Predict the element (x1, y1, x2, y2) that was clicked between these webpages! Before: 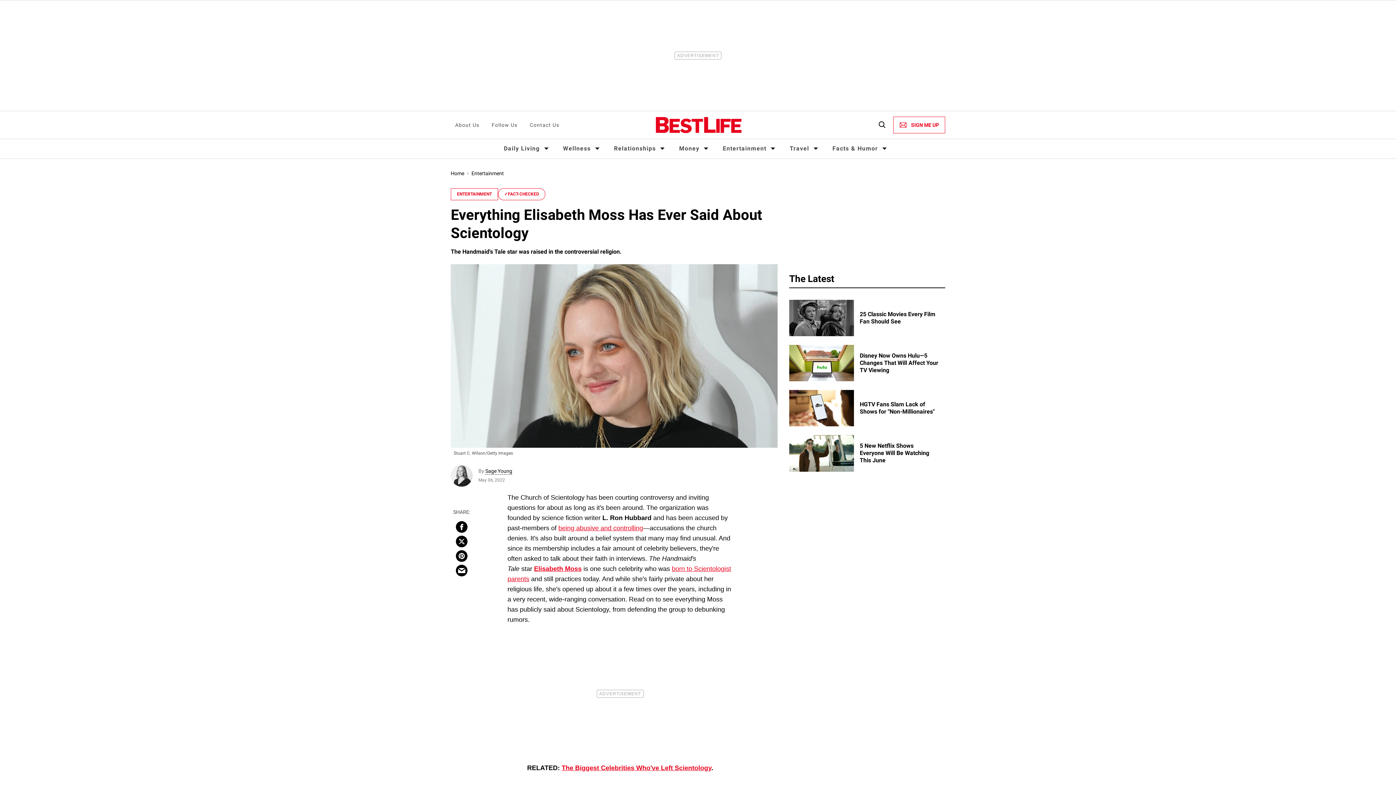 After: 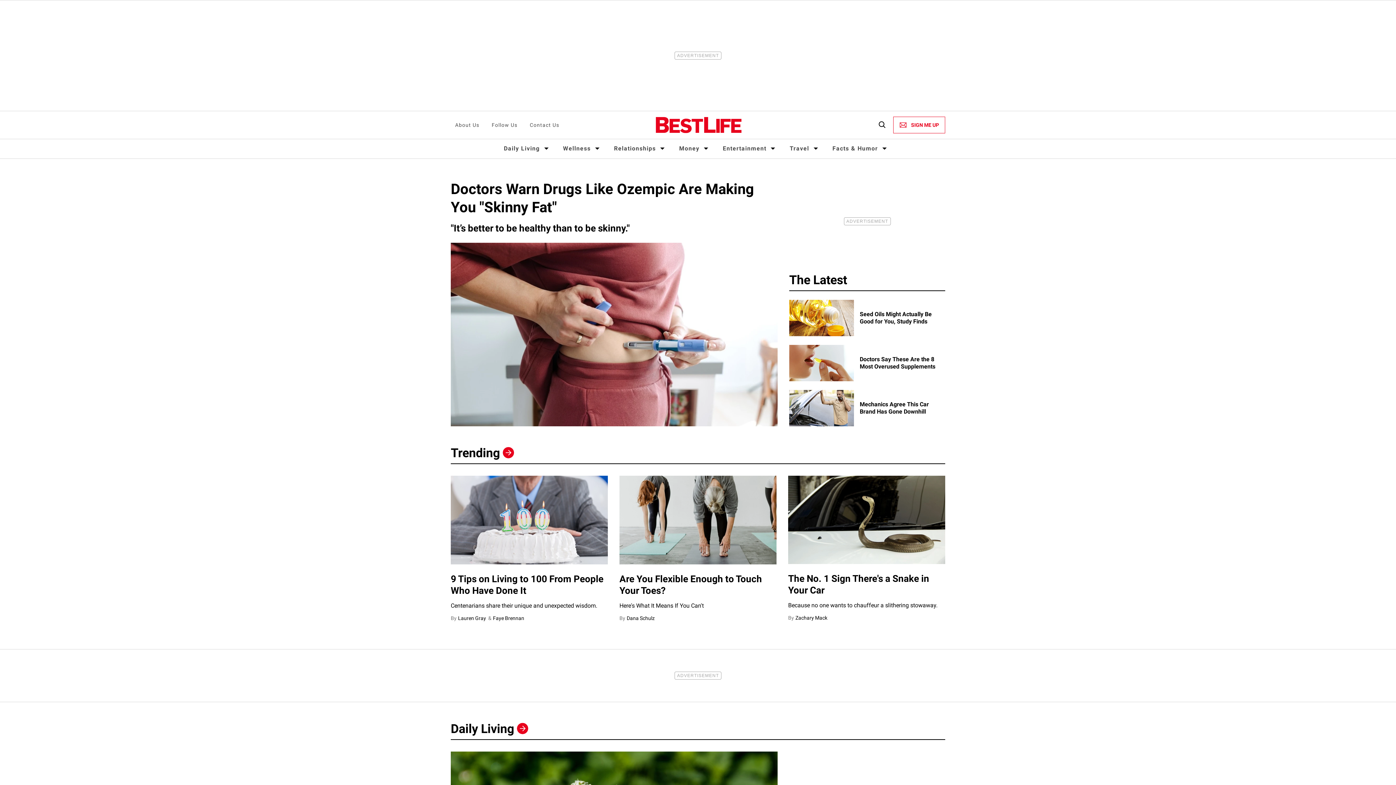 Action: bbox: (656, 117, 741, 133)